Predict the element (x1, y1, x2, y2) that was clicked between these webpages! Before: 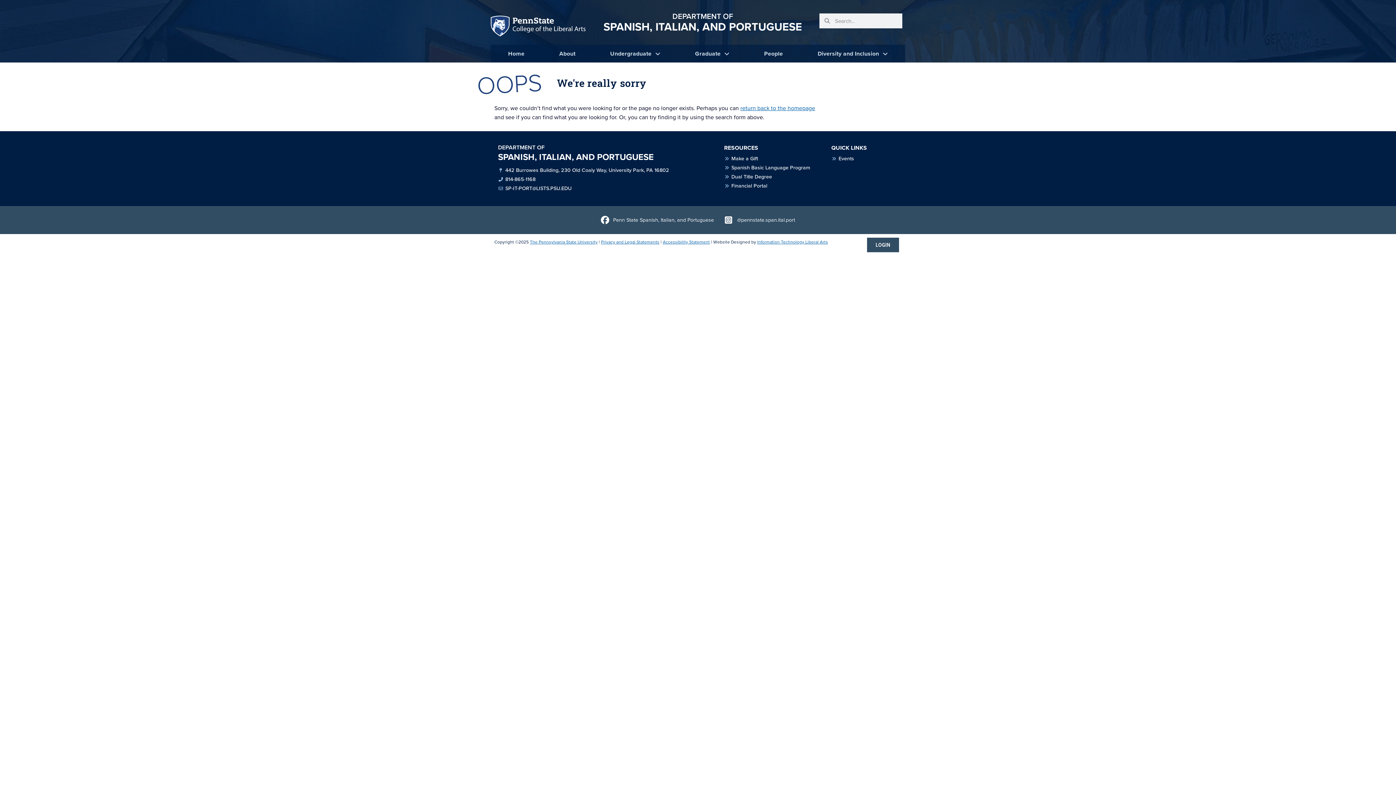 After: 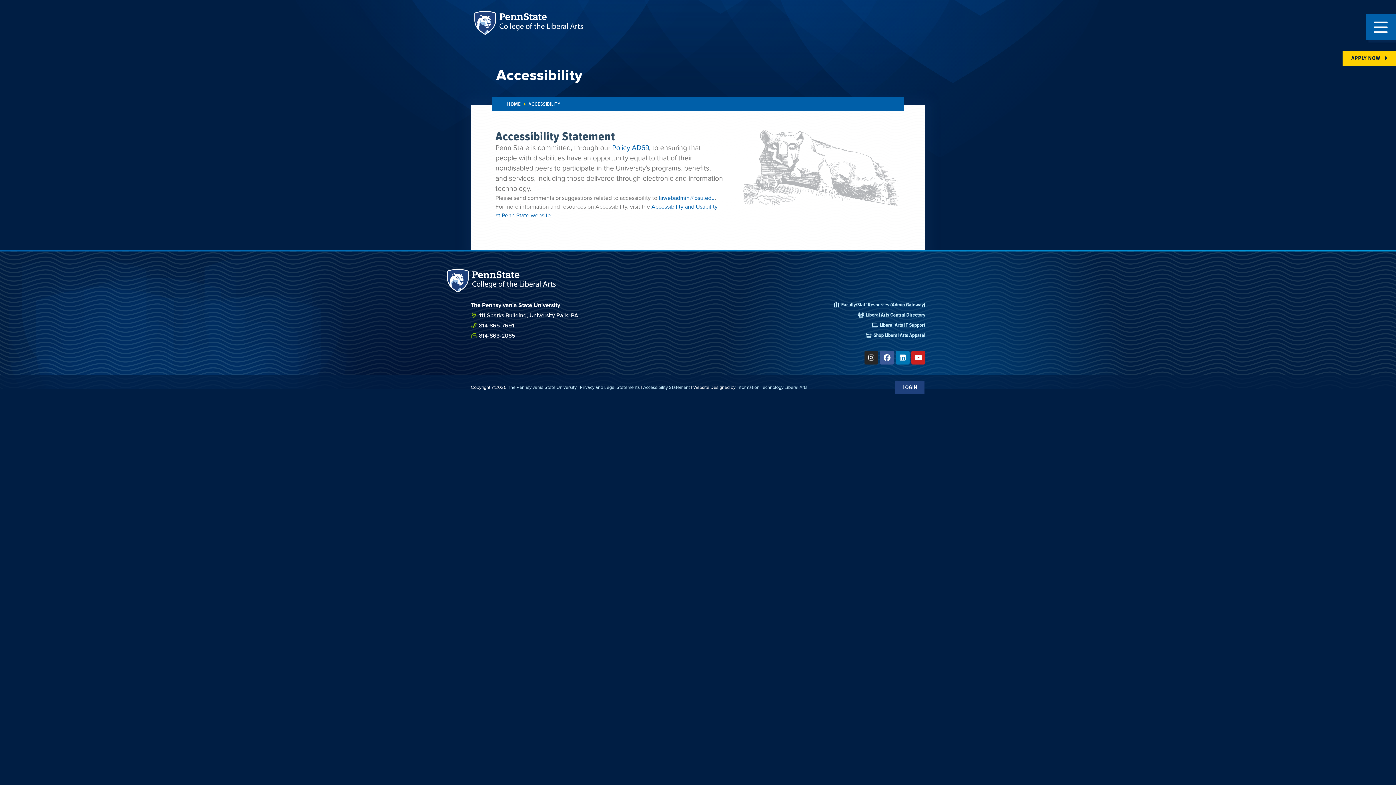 Action: label: Accessibility Statement bbox: (663, 239, 710, 245)